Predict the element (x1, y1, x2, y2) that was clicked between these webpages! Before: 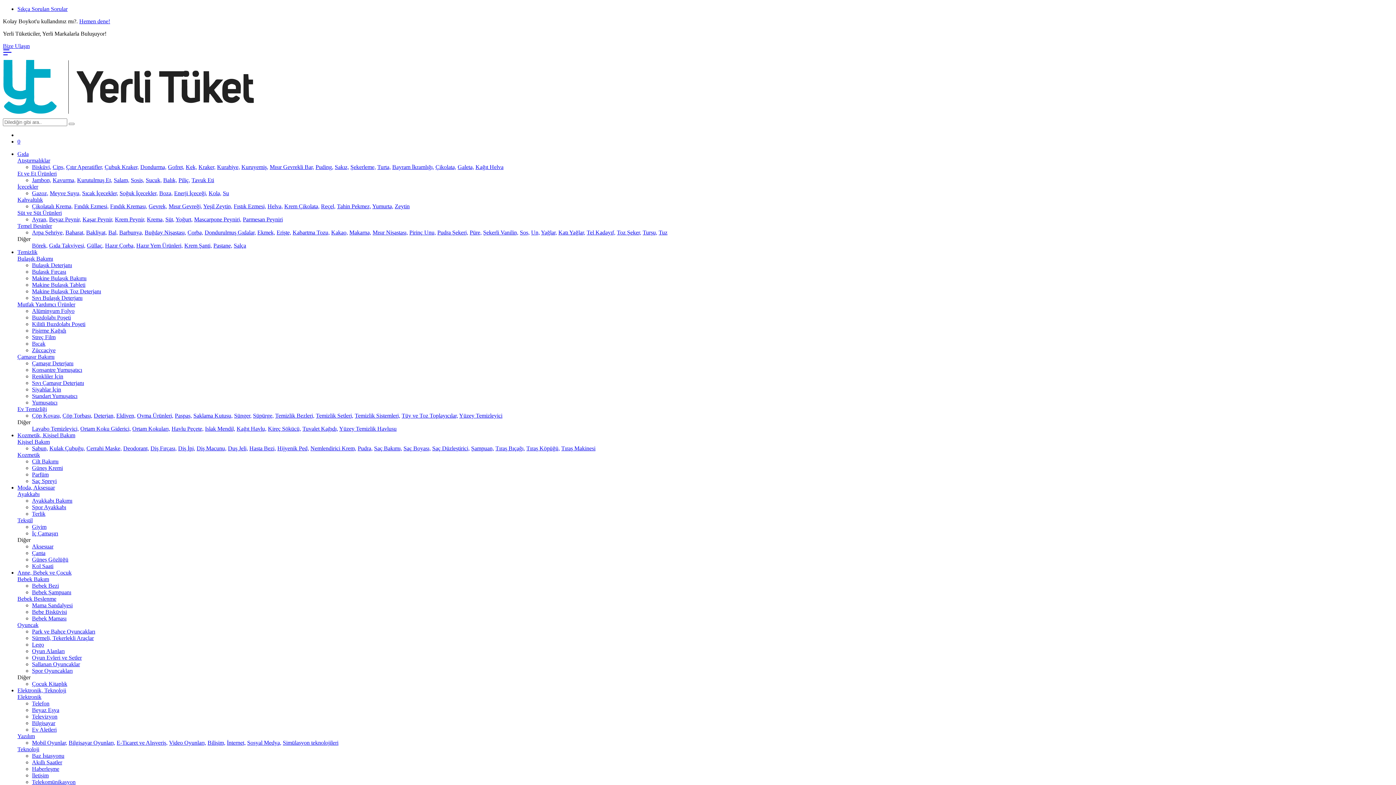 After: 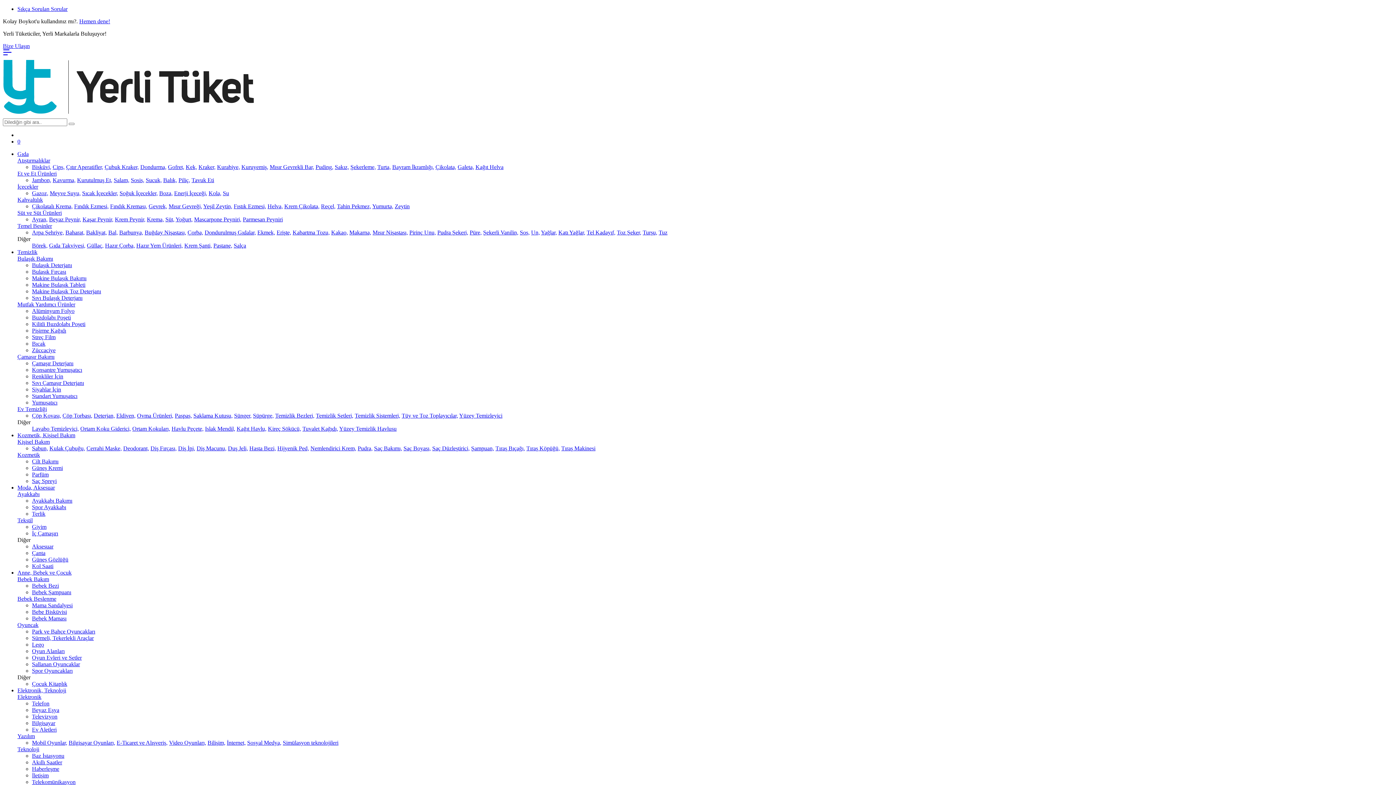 Action: label: Krem Çikolata, bbox: (284, 203, 319, 209)